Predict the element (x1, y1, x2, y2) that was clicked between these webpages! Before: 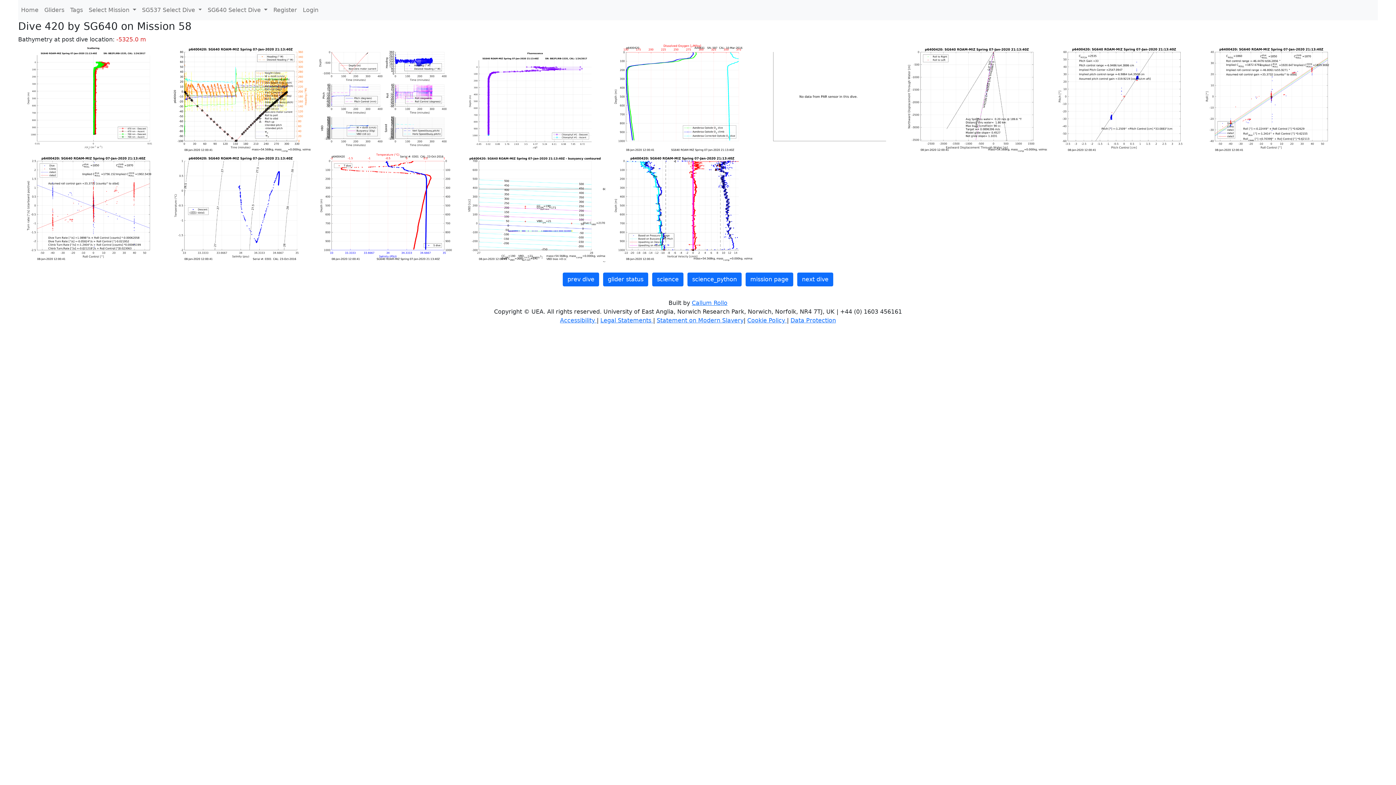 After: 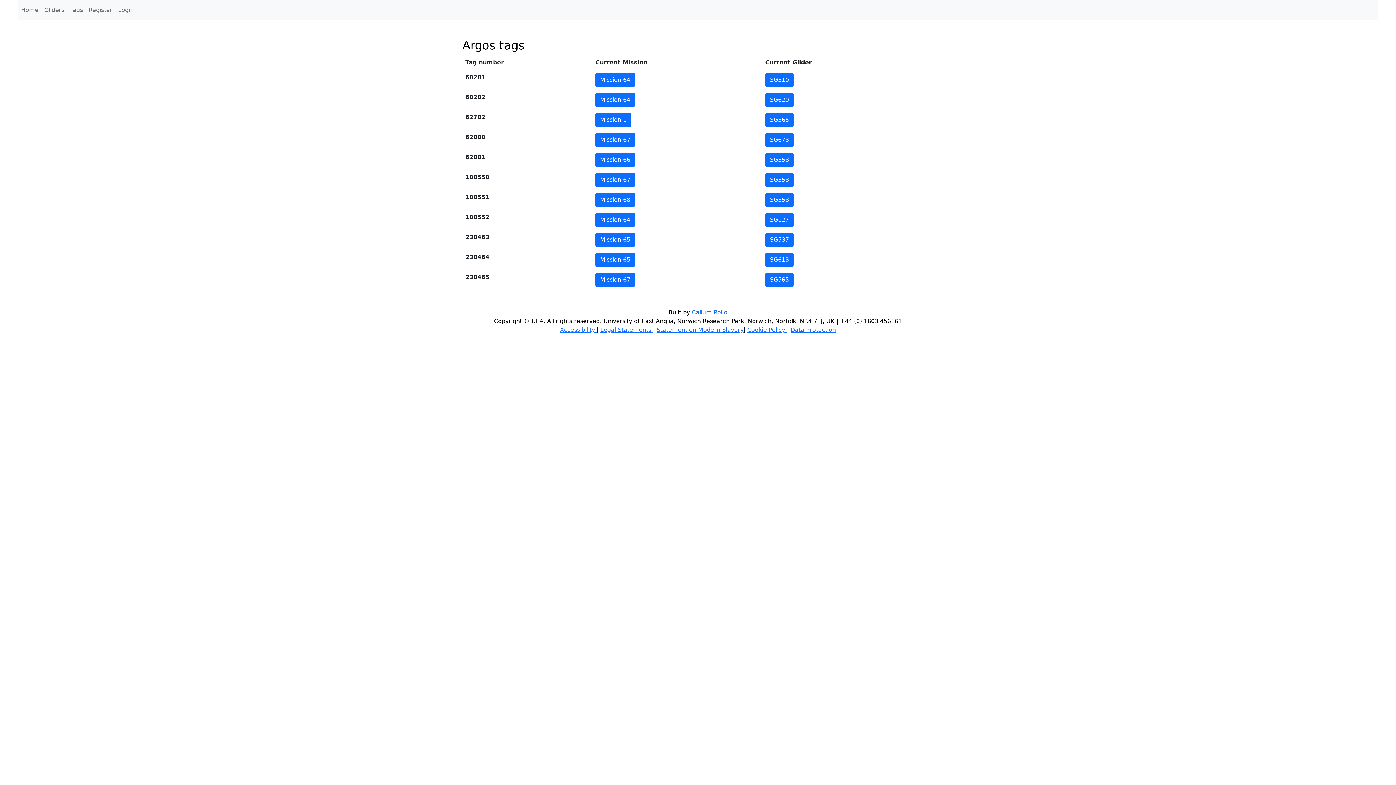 Action: bbox: (67, 2, 85, 17) label: Tags